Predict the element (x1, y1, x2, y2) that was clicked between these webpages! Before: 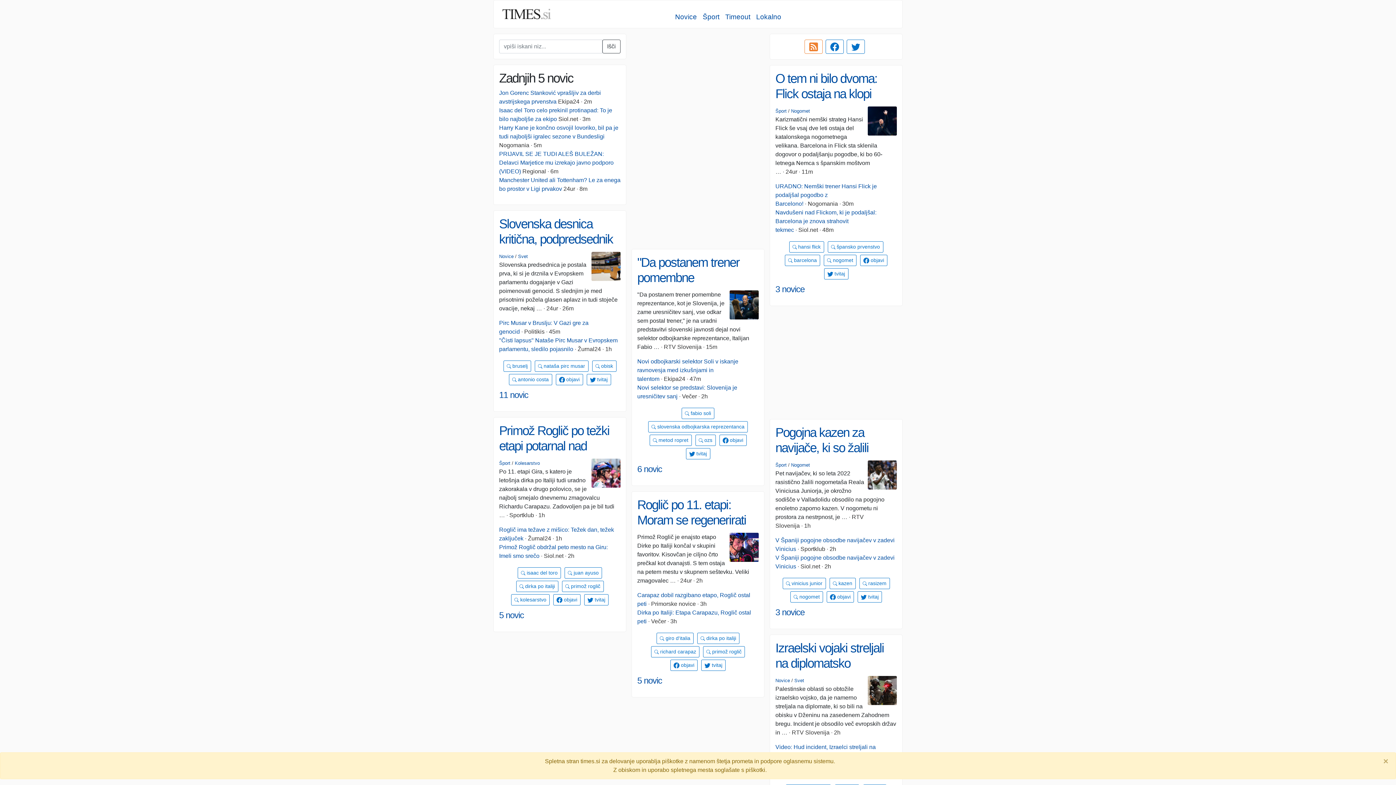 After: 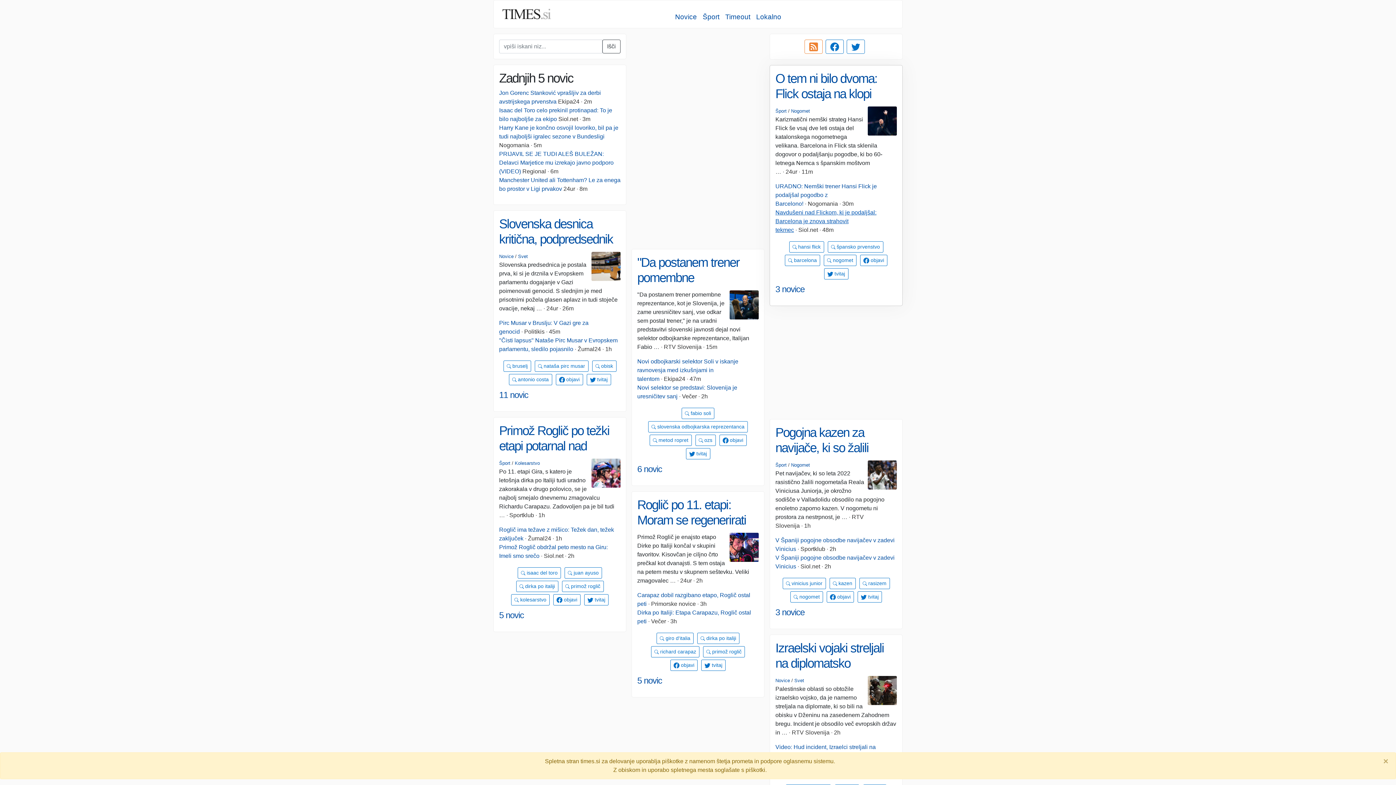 Action: bbox: (775, 209, 876, 233) label: Navdušeni nad Flickom, ki je podaljšal: Barcelona je znova strahovit tekmec